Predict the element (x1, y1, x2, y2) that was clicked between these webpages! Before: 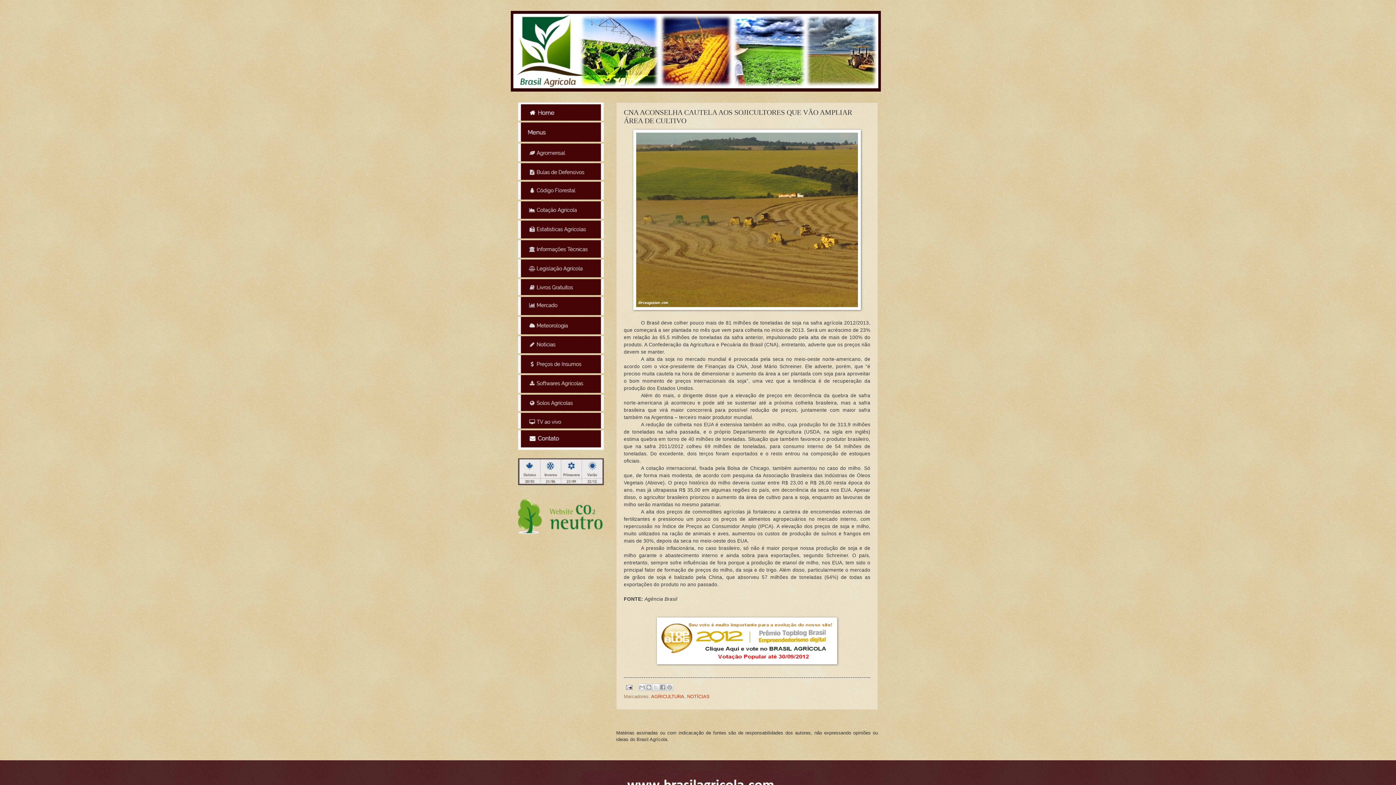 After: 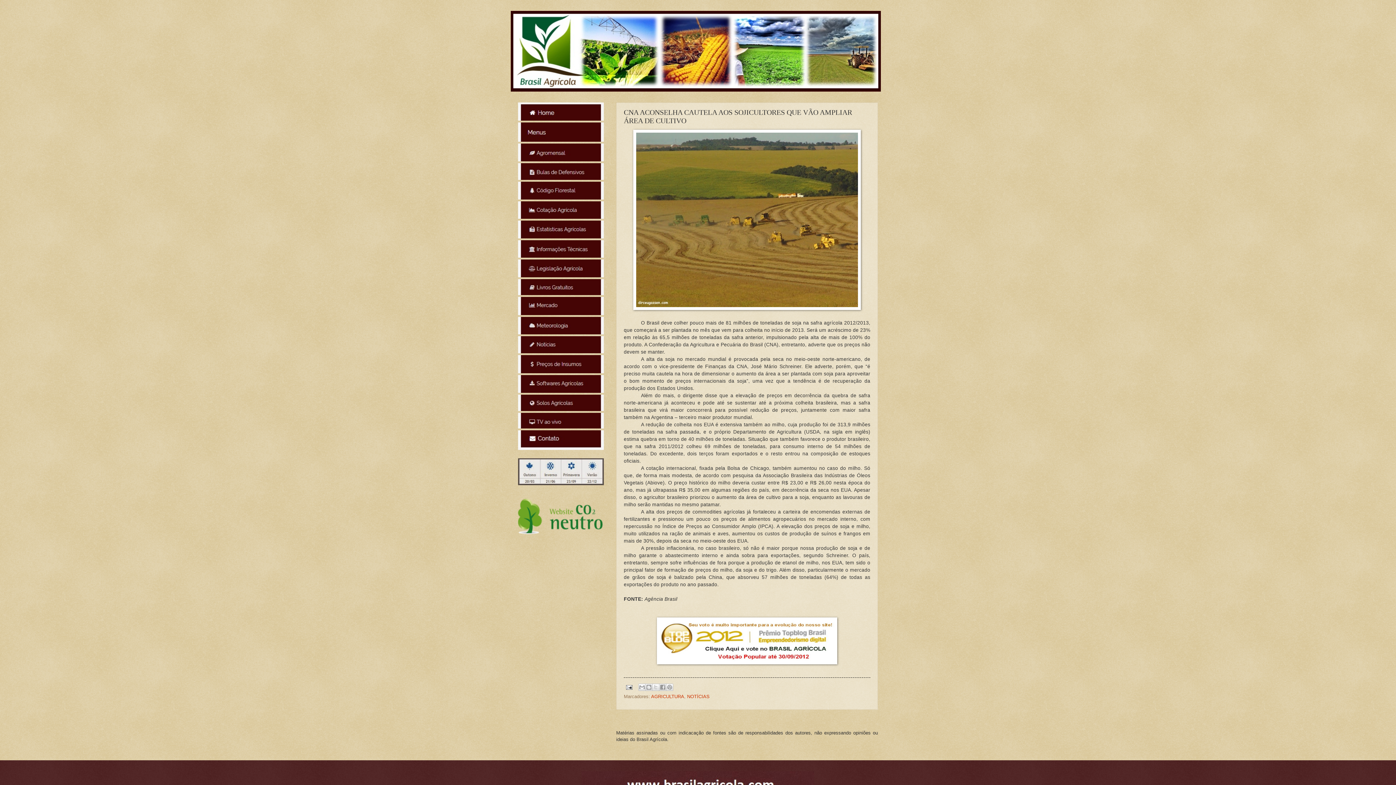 Action: bbox: (518, 234, 604, 239)